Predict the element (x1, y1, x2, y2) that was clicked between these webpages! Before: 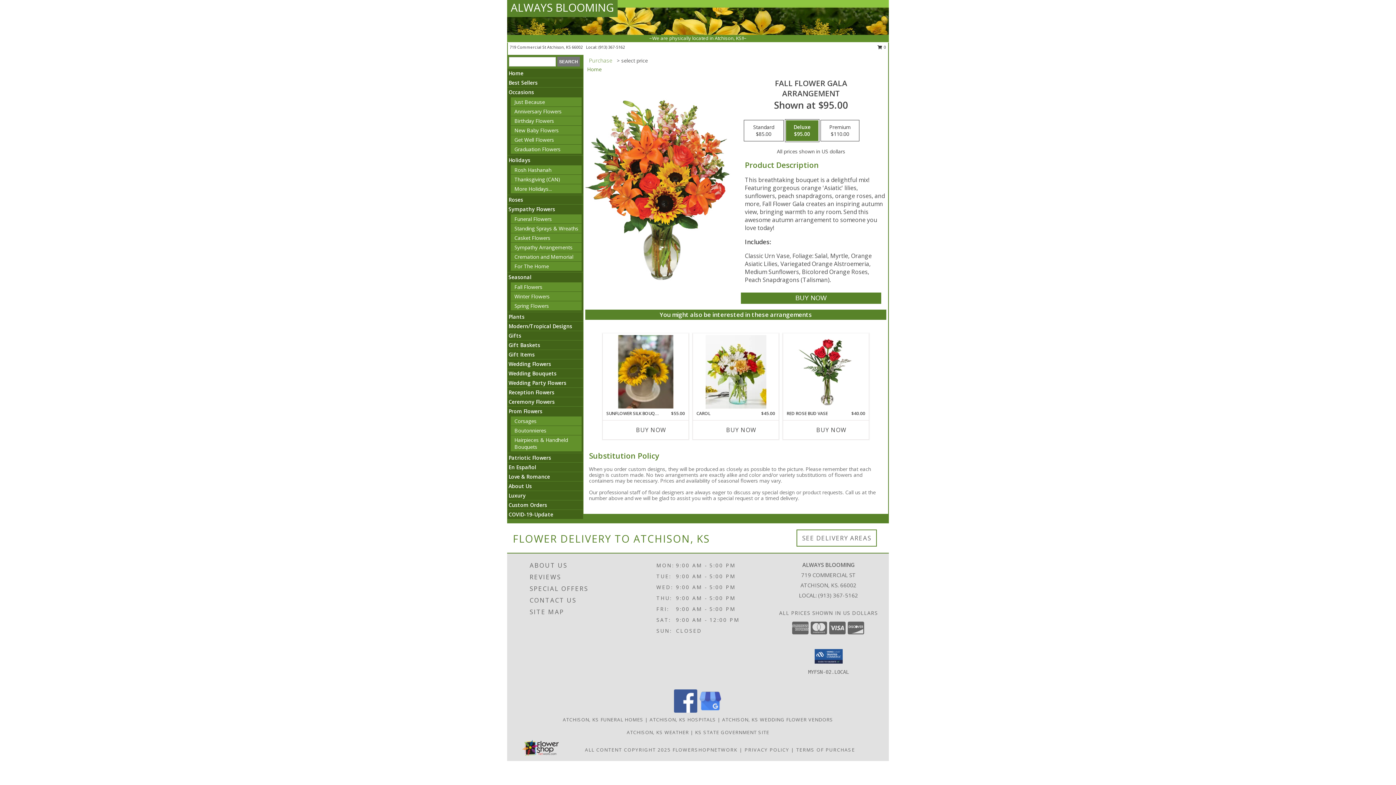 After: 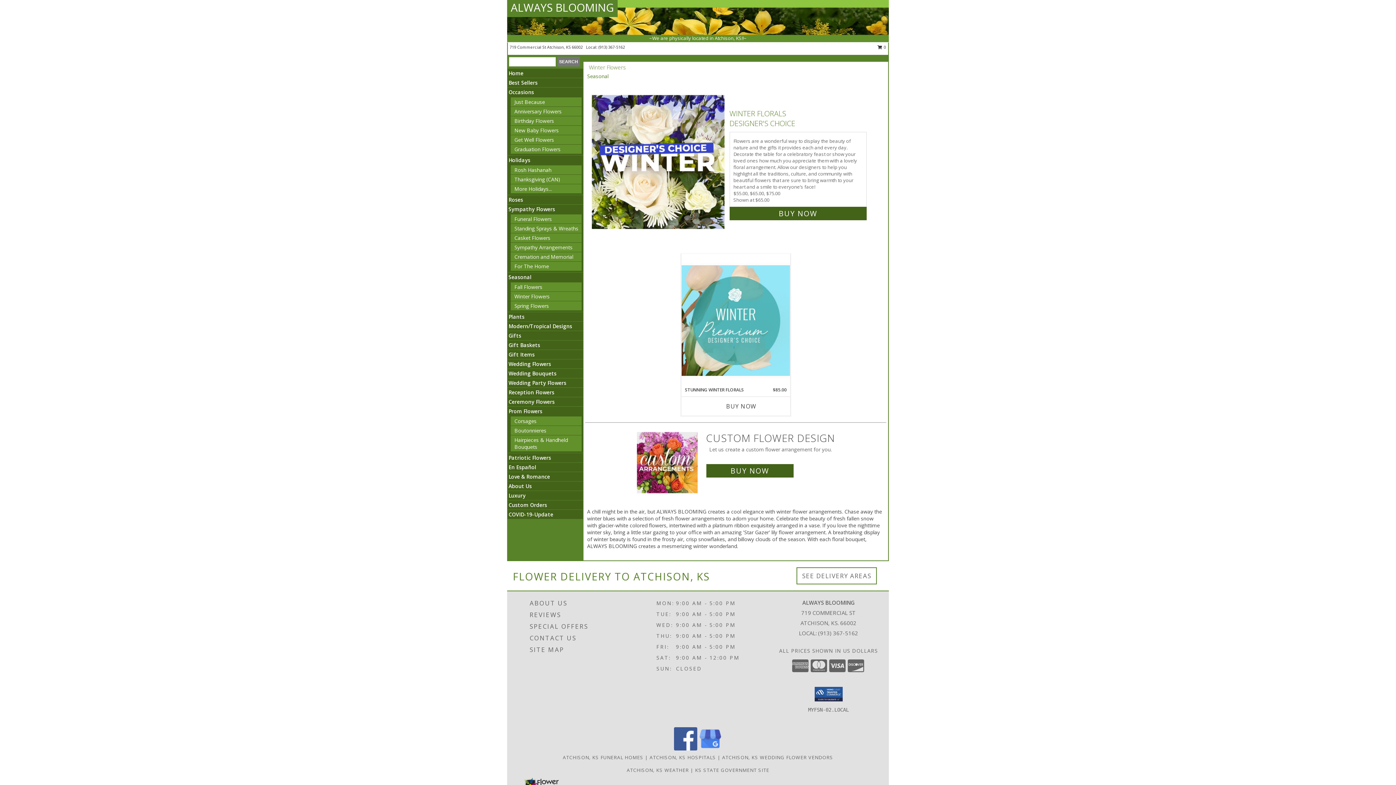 Action: bbox: (514, 293, 549, 300) label: Winter Flowers